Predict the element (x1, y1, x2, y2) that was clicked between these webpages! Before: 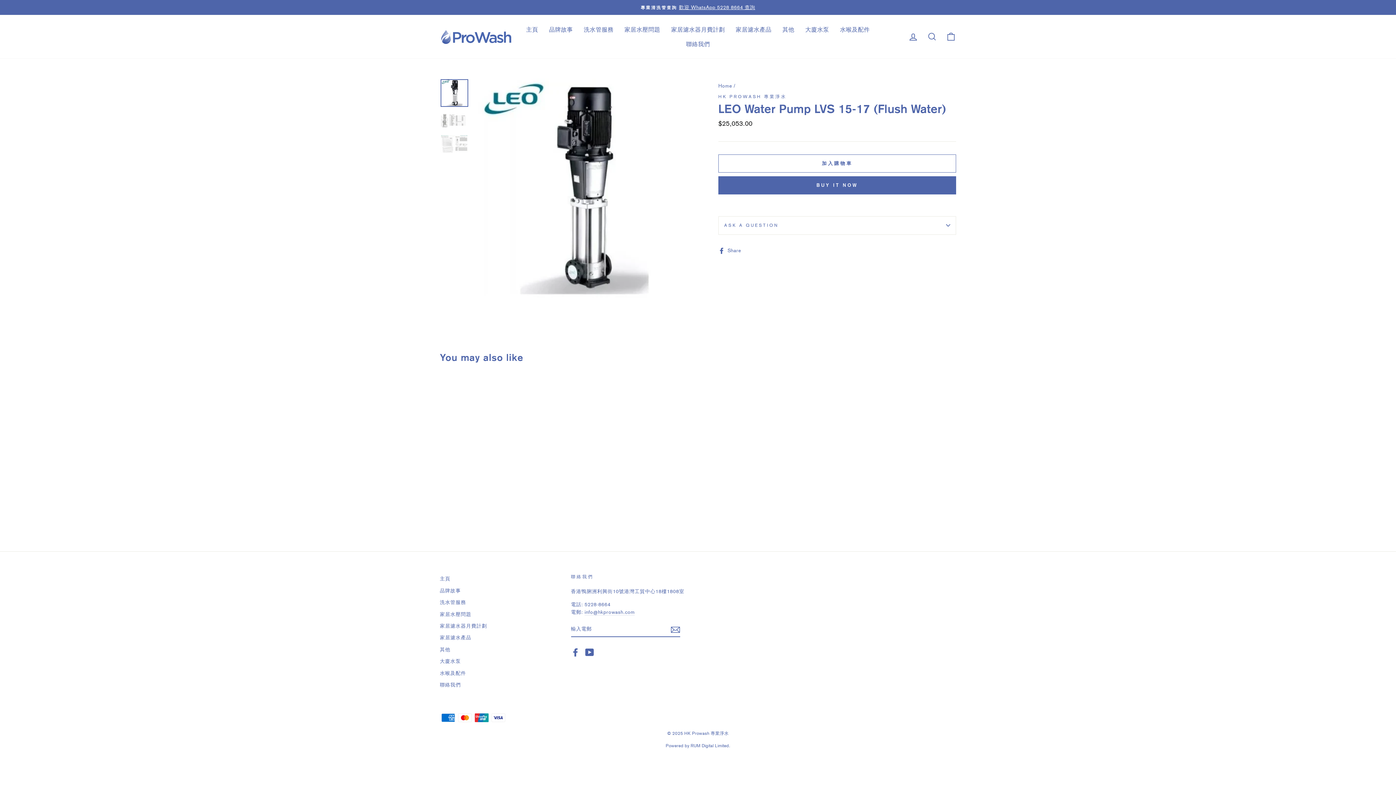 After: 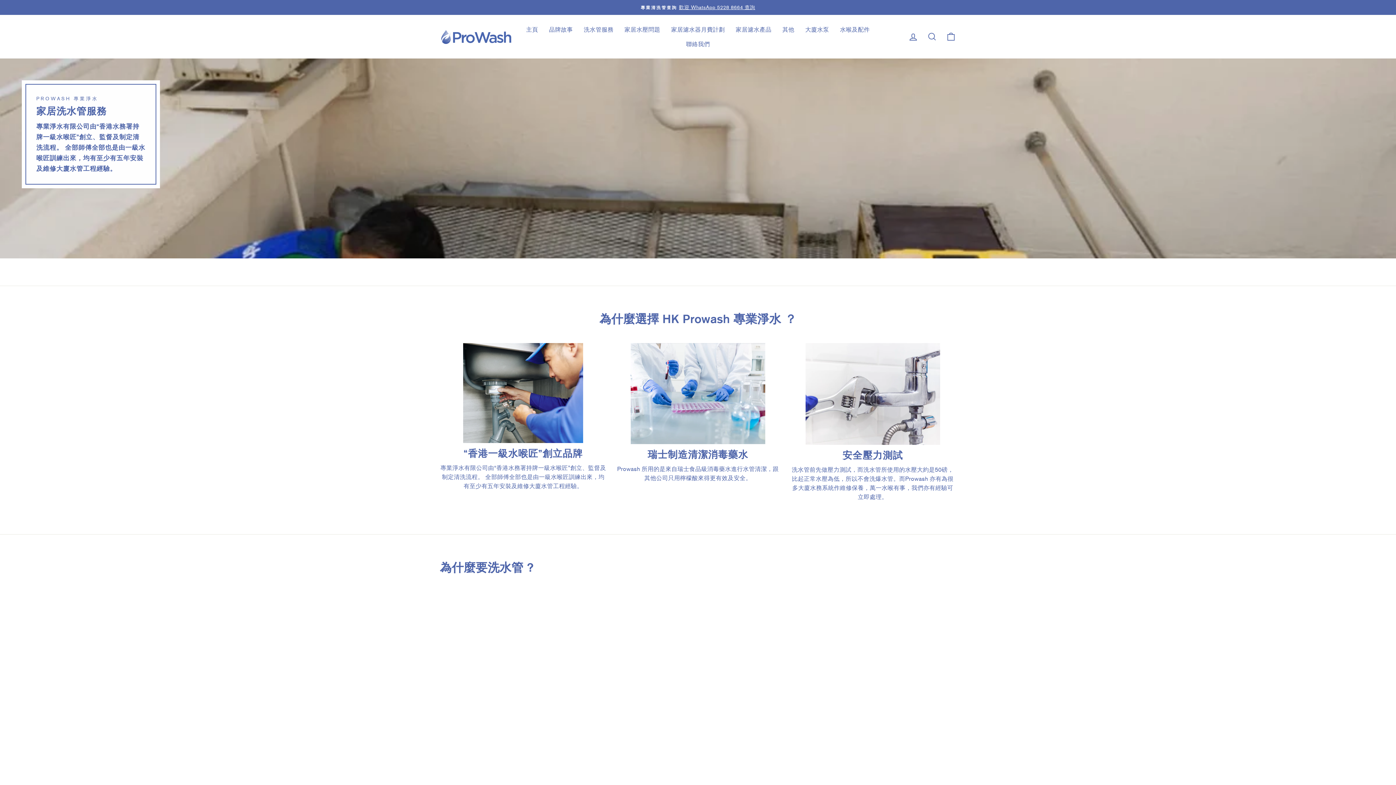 Action: bbox: (440, 597, 466, 608) label: 洗水管服務